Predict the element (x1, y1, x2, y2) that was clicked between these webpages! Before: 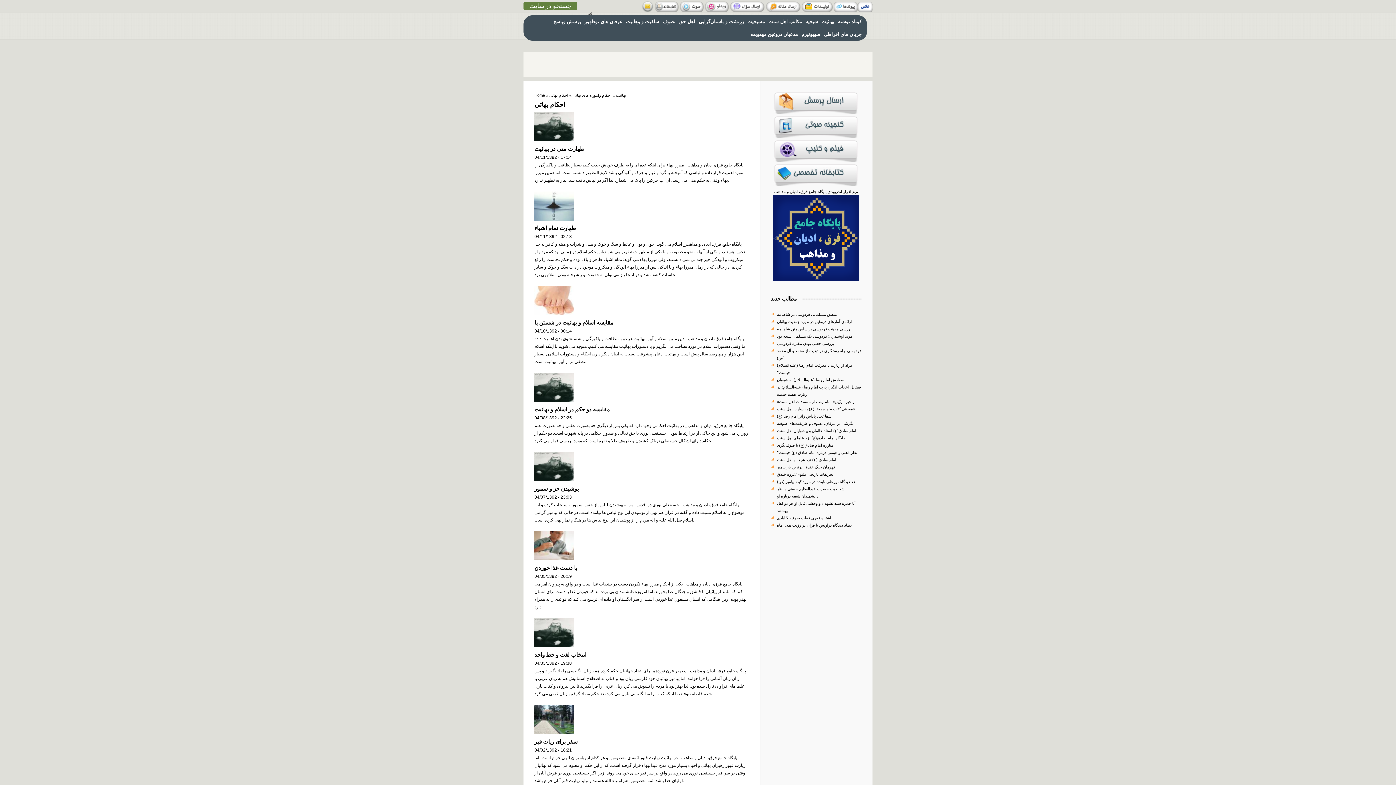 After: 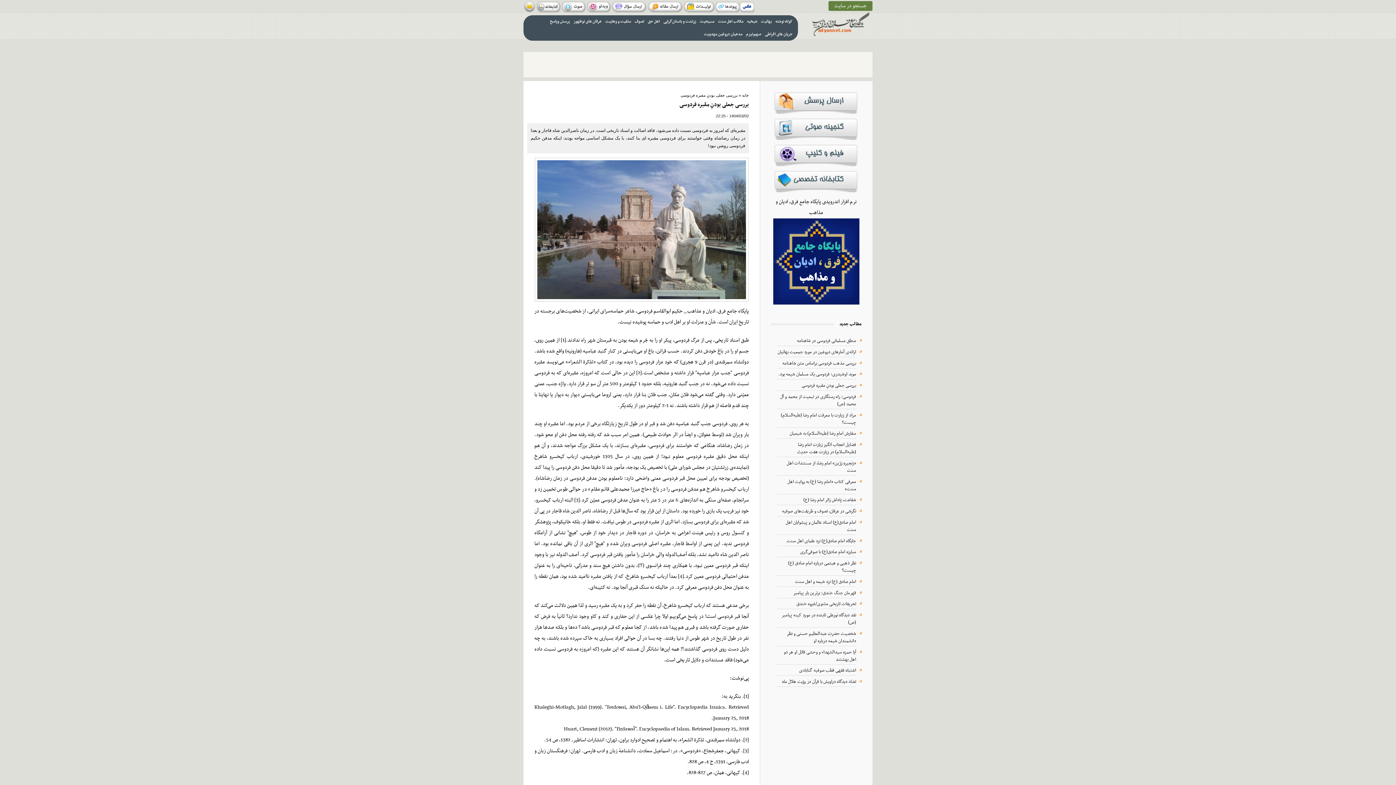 Action: bbox: (777, 341, 834, 345) label: بررسی جعلی بودنِ مقبره فردوسی